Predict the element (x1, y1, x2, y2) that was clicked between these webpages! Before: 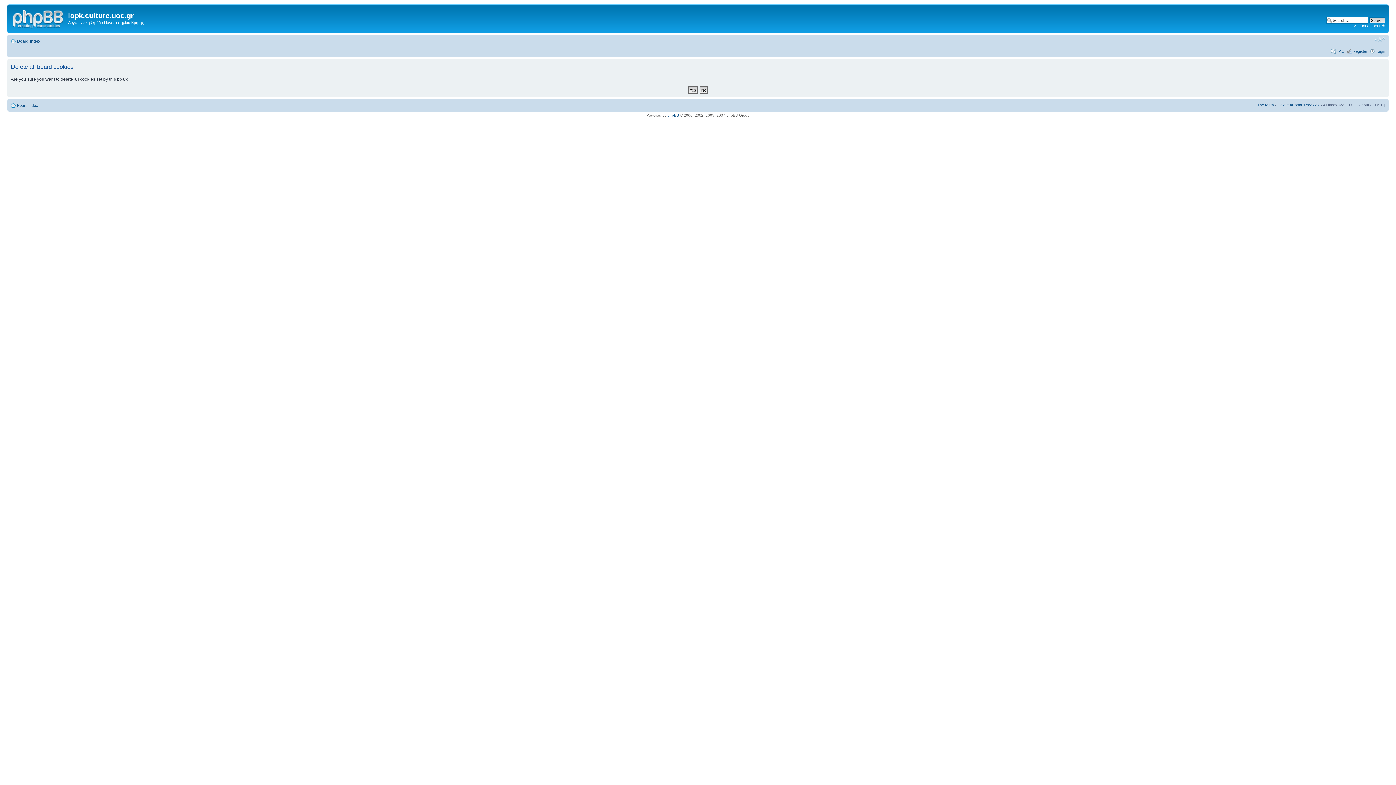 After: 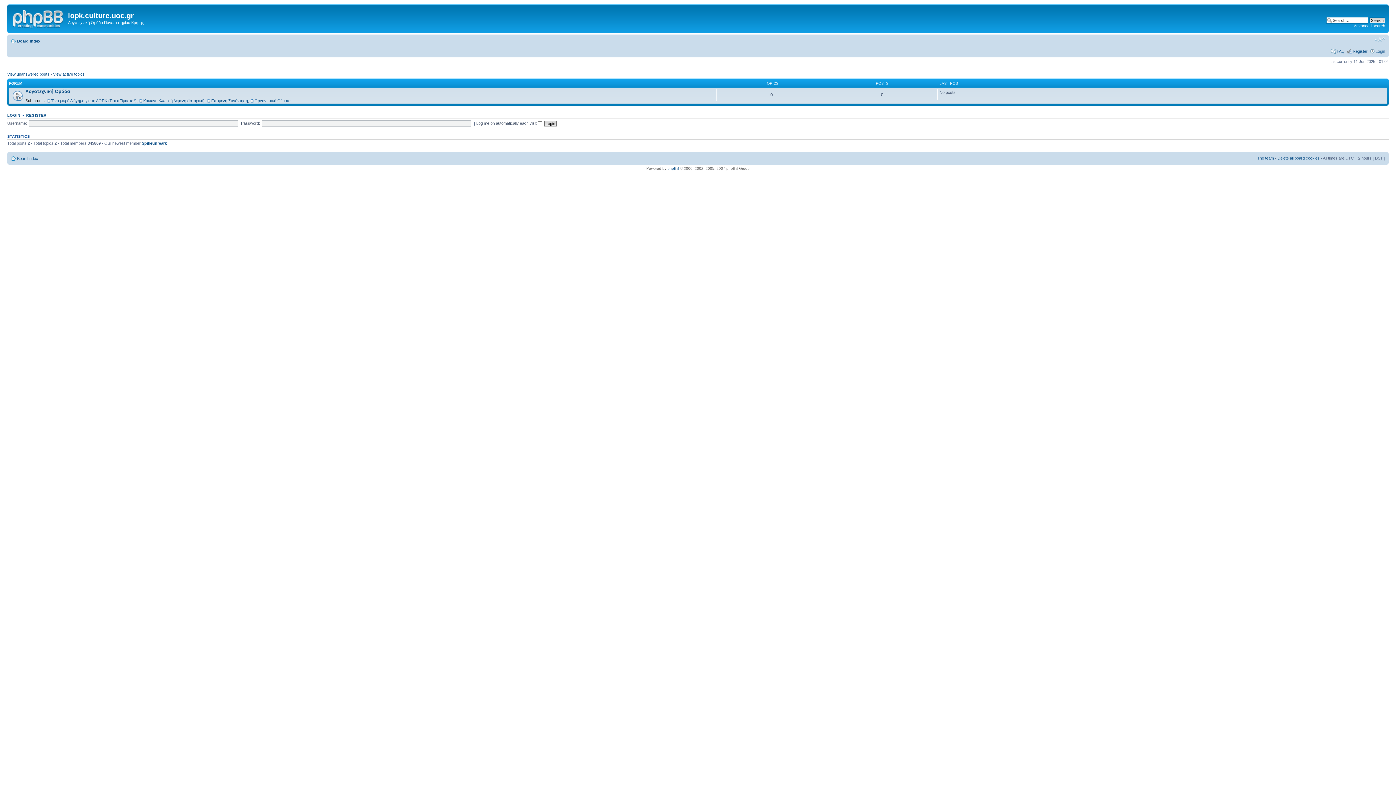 Action: bbox: (17, 38, 40, 43) label: Board index